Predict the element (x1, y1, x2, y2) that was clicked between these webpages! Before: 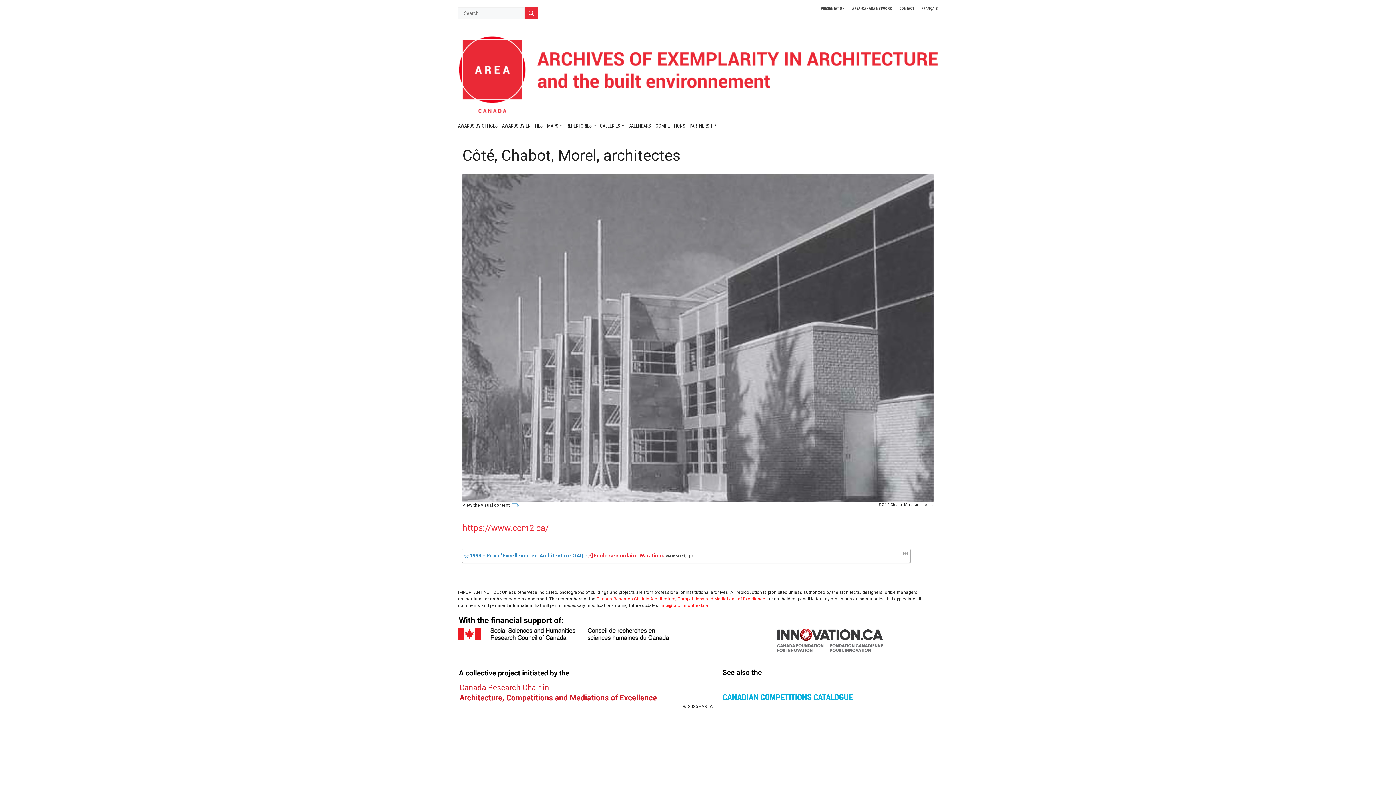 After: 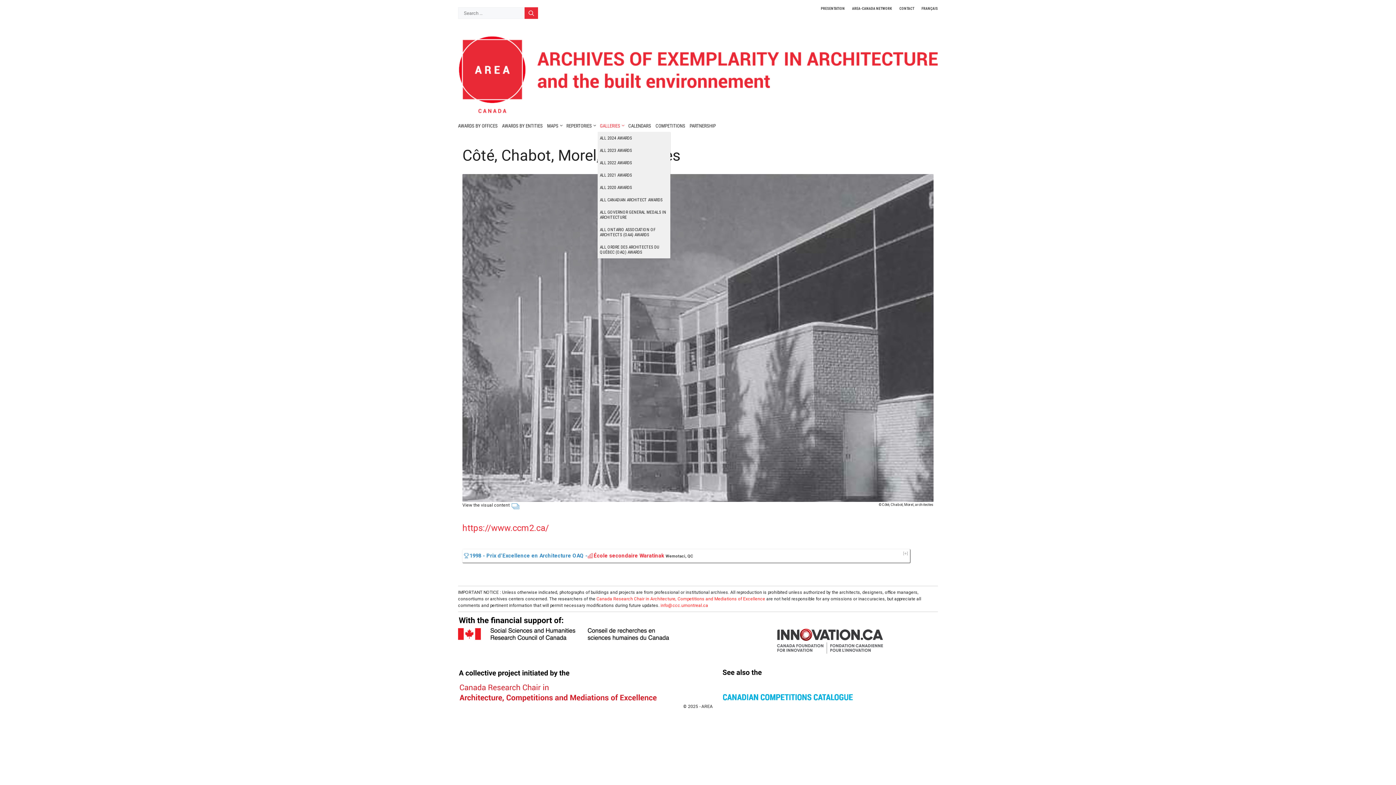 Action: label: GALLERIES bbox: (597, 120, 626, 131)